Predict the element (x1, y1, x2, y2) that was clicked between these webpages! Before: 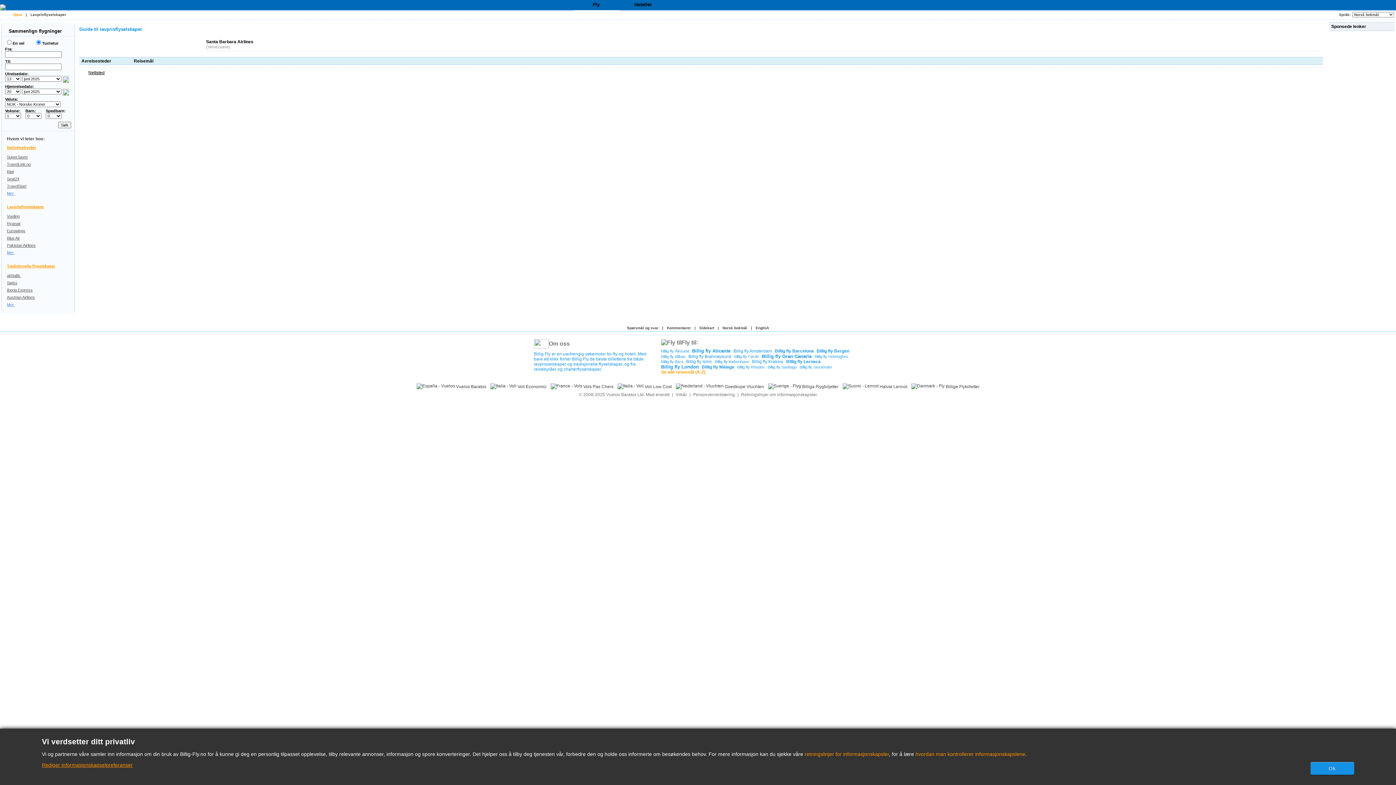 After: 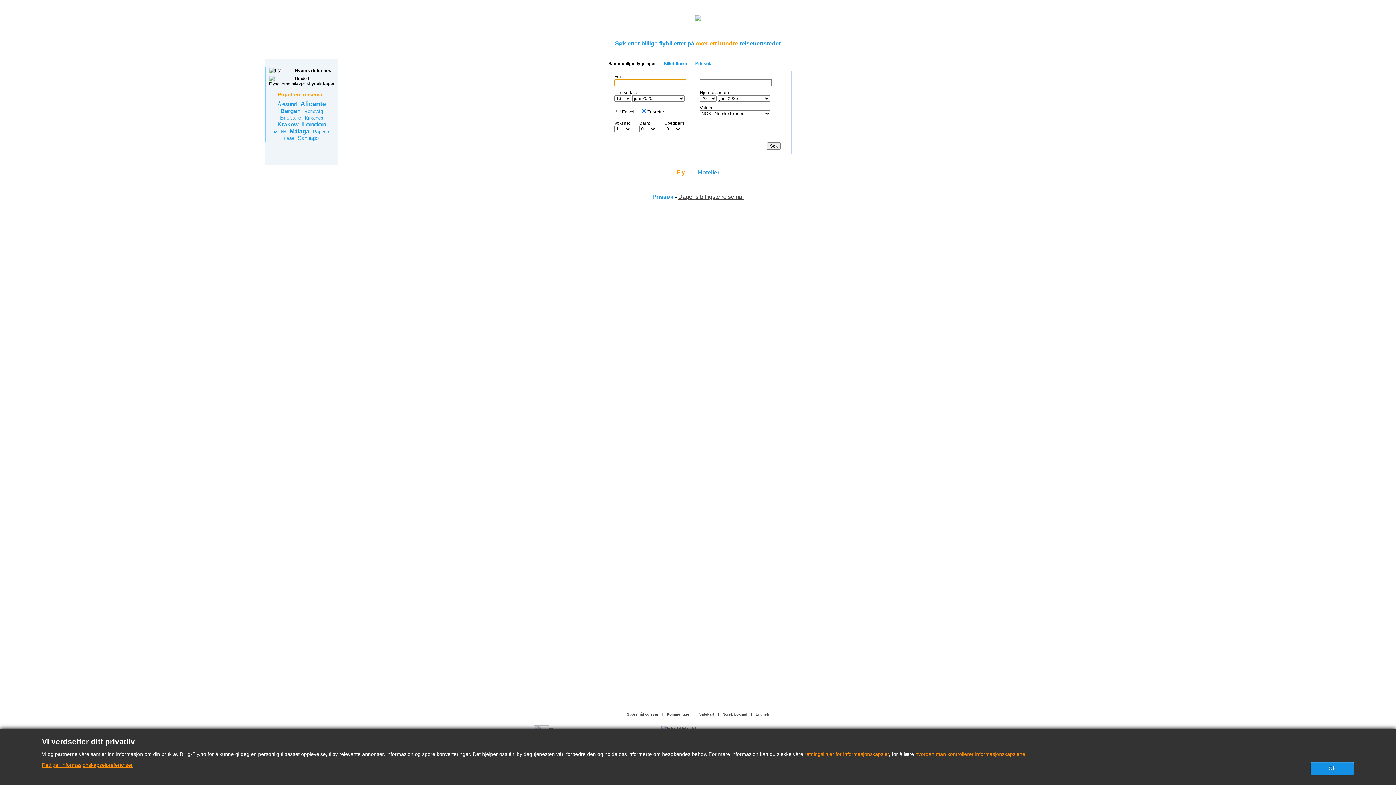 Action: label: Hjem bbox: (13, 12, 22, 16)